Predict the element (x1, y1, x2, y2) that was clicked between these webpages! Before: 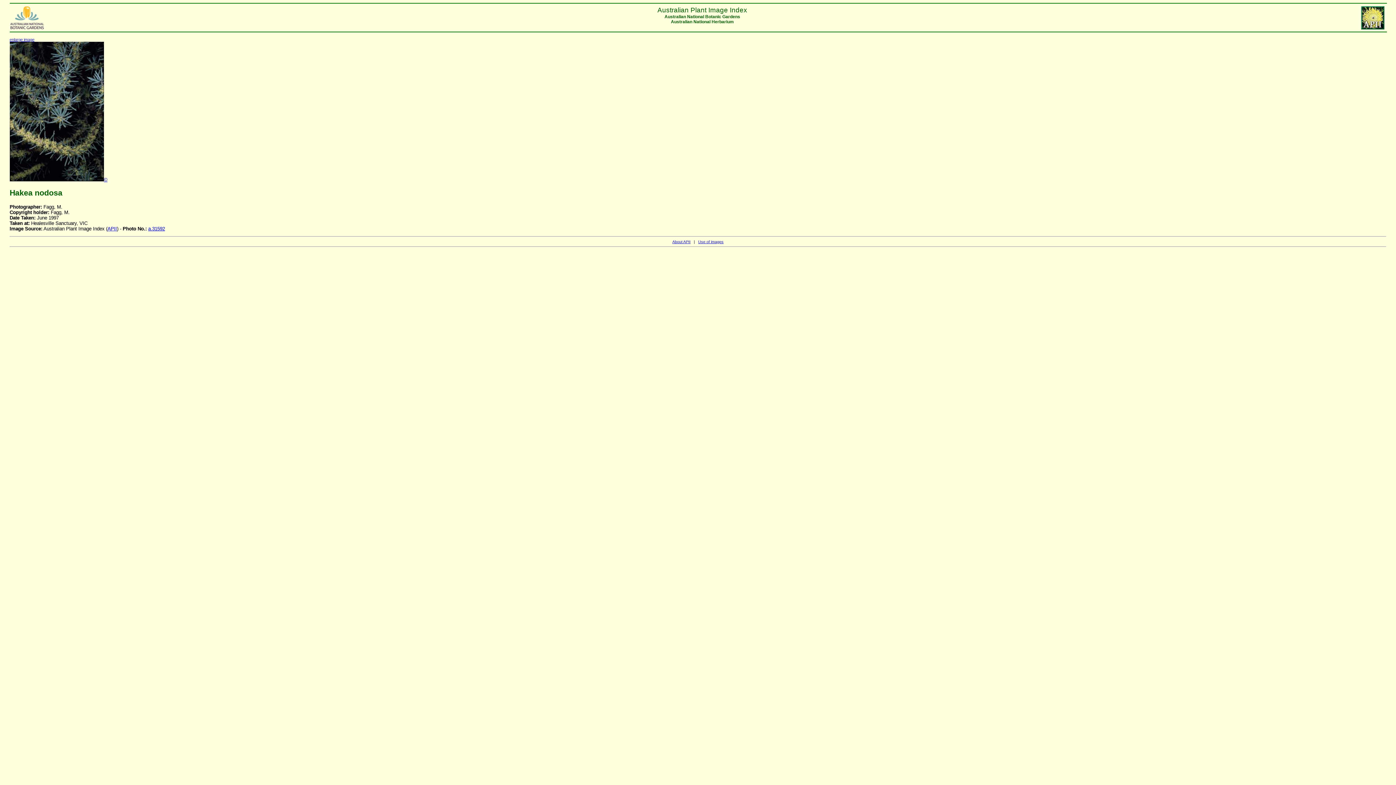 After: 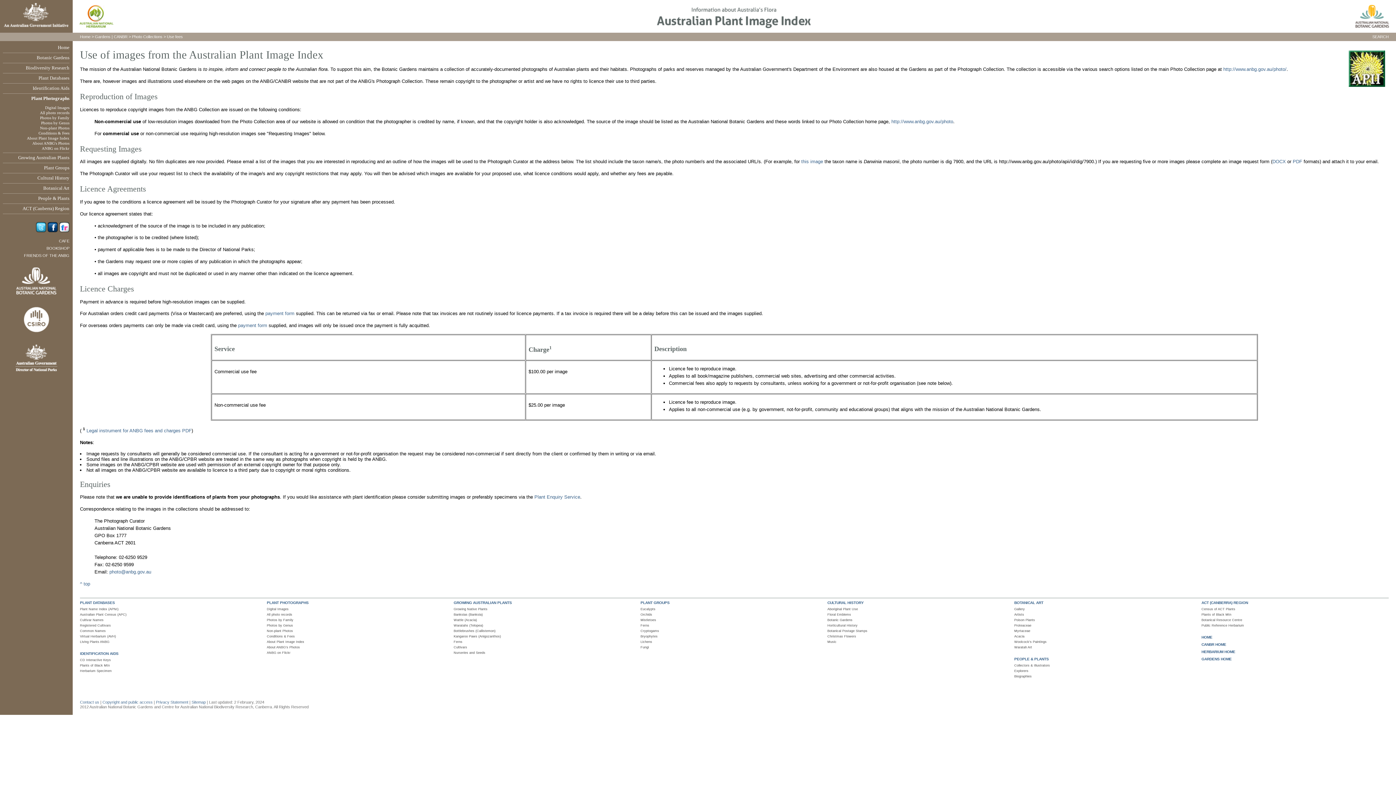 Action: bbox: (698, 239, 723, 244) label: Use of images